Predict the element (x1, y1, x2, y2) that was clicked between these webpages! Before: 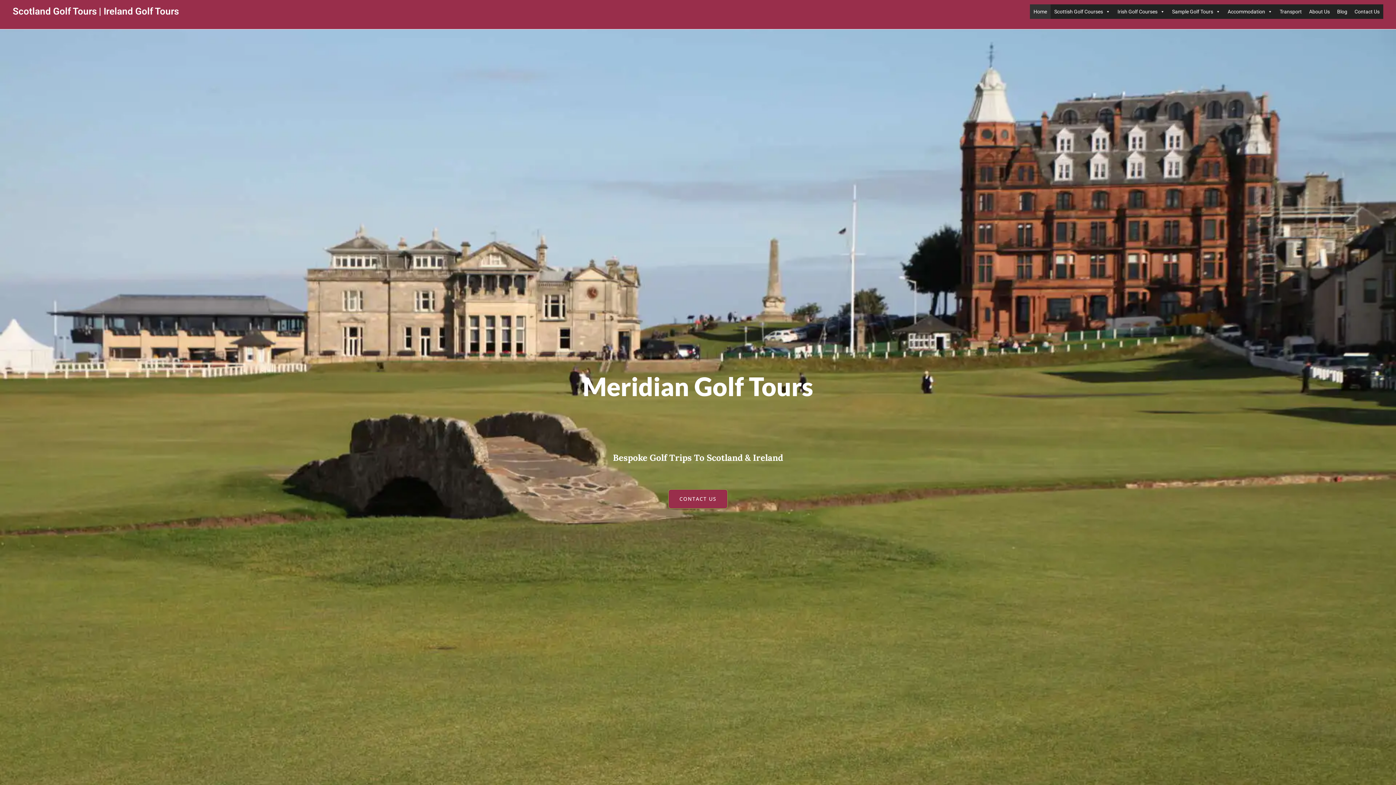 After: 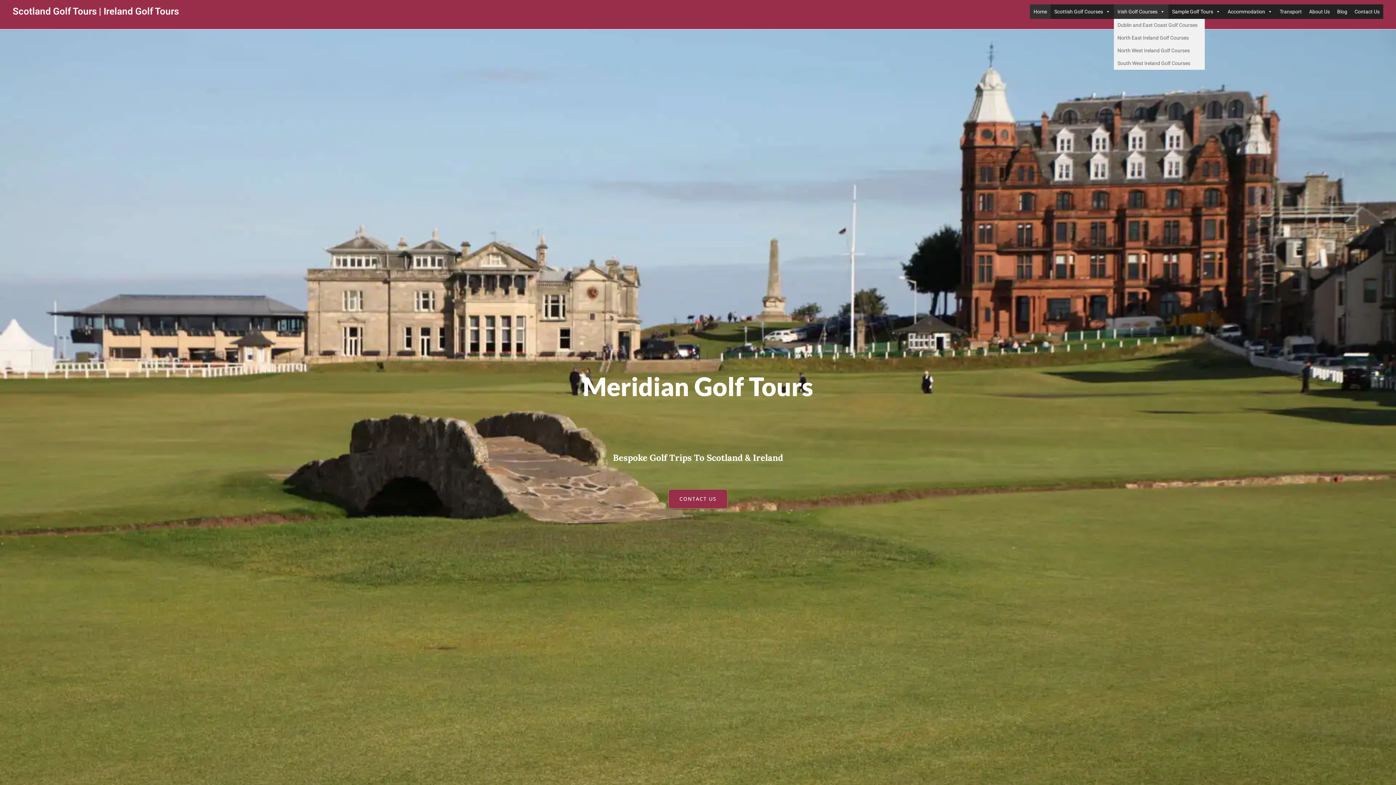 Action: label: Irish Golf Courses bbox: (1114, 4, 1168, 18)